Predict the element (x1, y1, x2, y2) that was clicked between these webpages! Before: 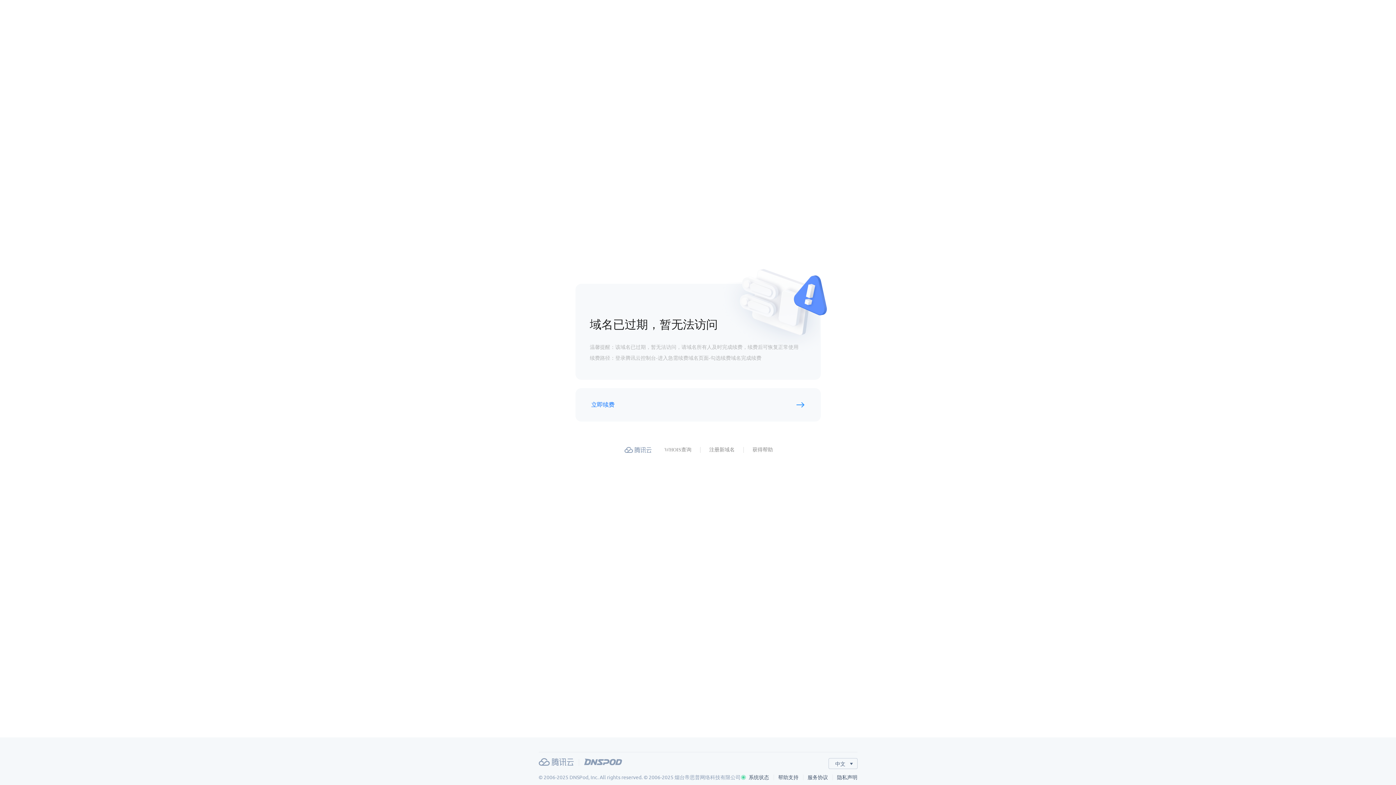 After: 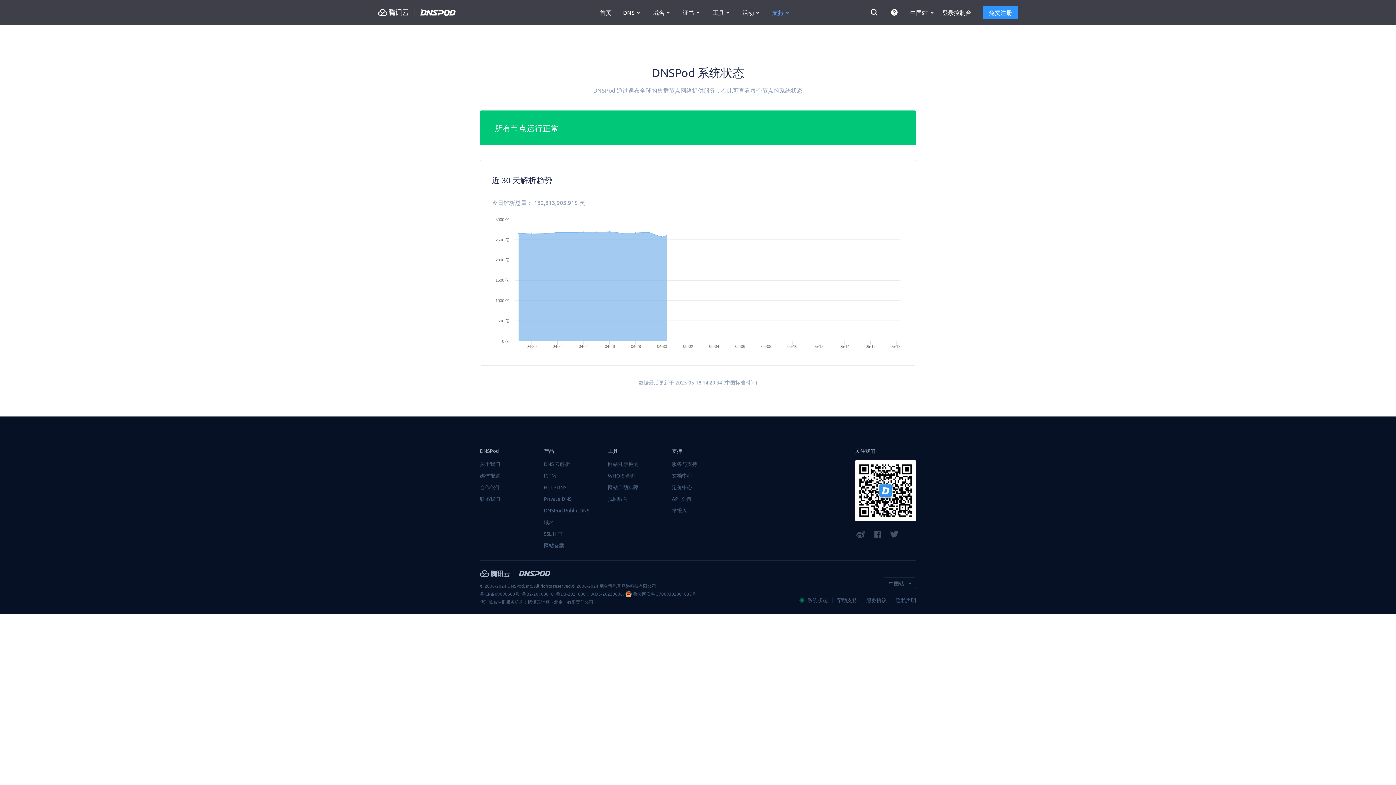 Action: bbox: (740, 774, 778, 780) label: 系统状态